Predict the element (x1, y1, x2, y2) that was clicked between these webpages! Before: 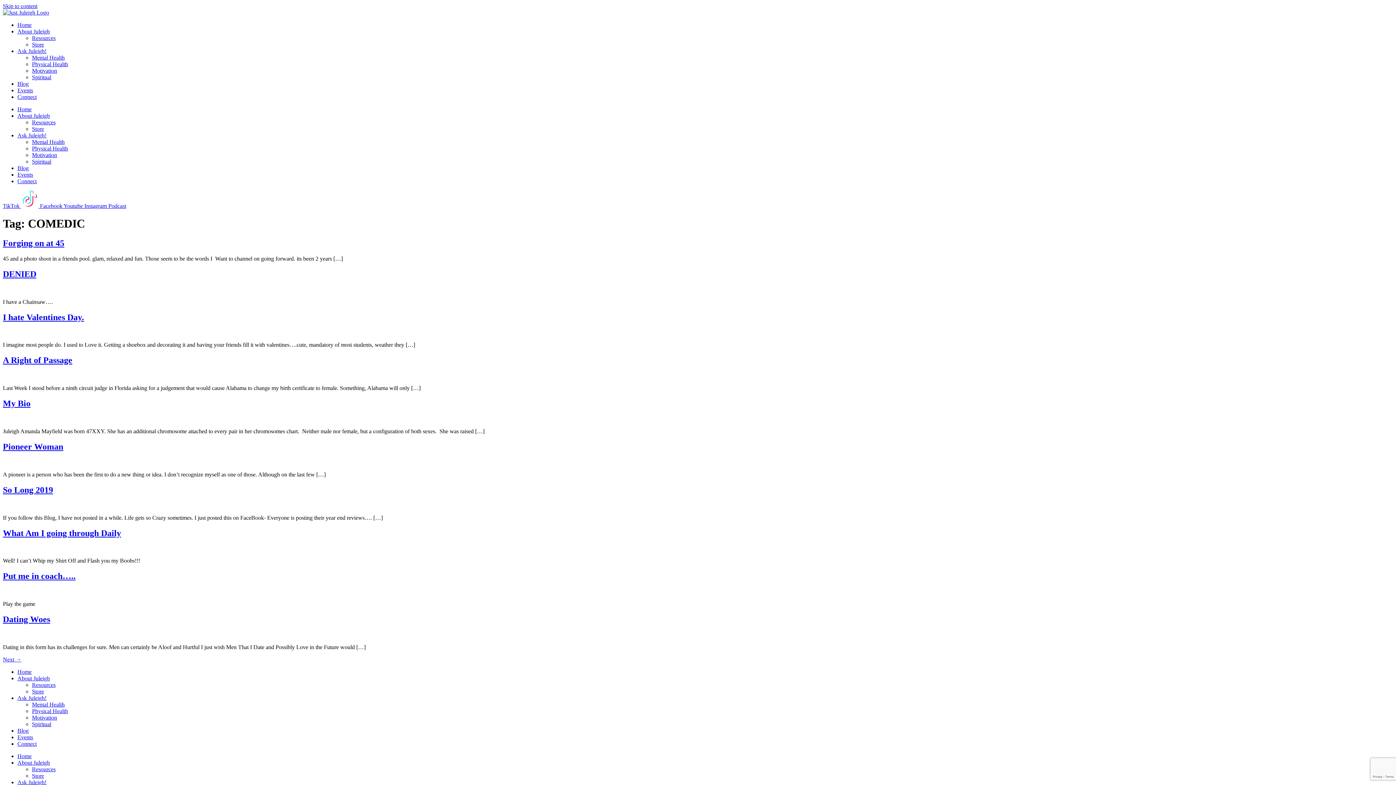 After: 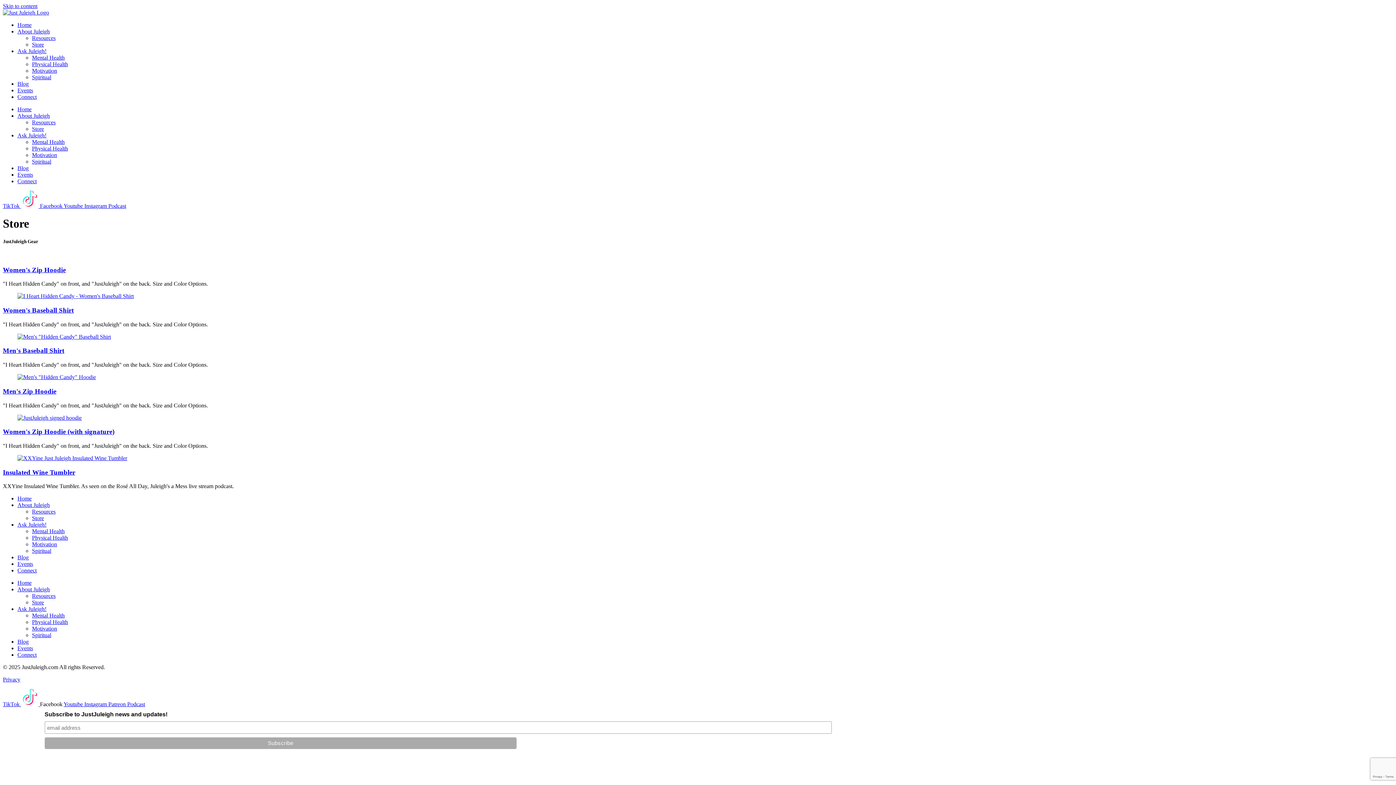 Action: bbox: (32, 125, 44, 132) label: Store